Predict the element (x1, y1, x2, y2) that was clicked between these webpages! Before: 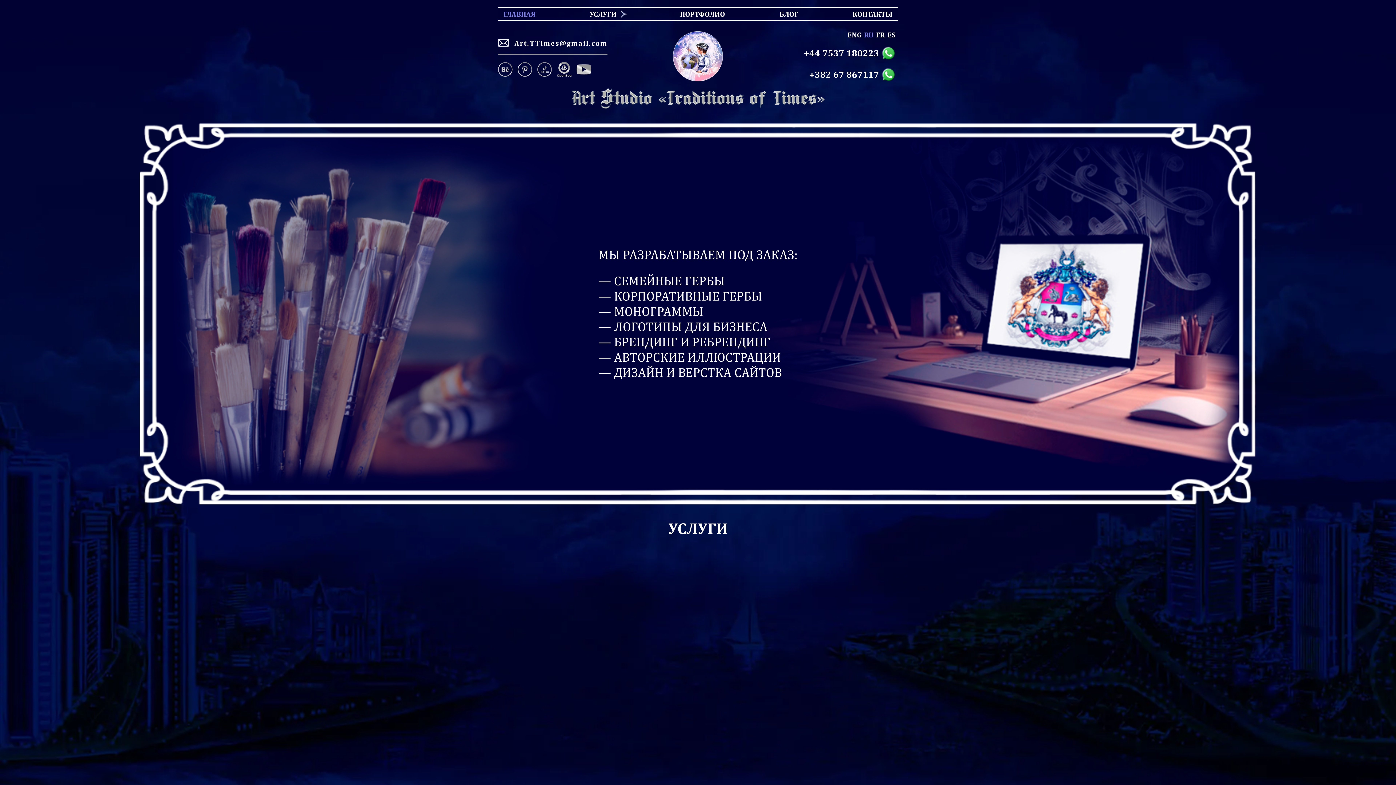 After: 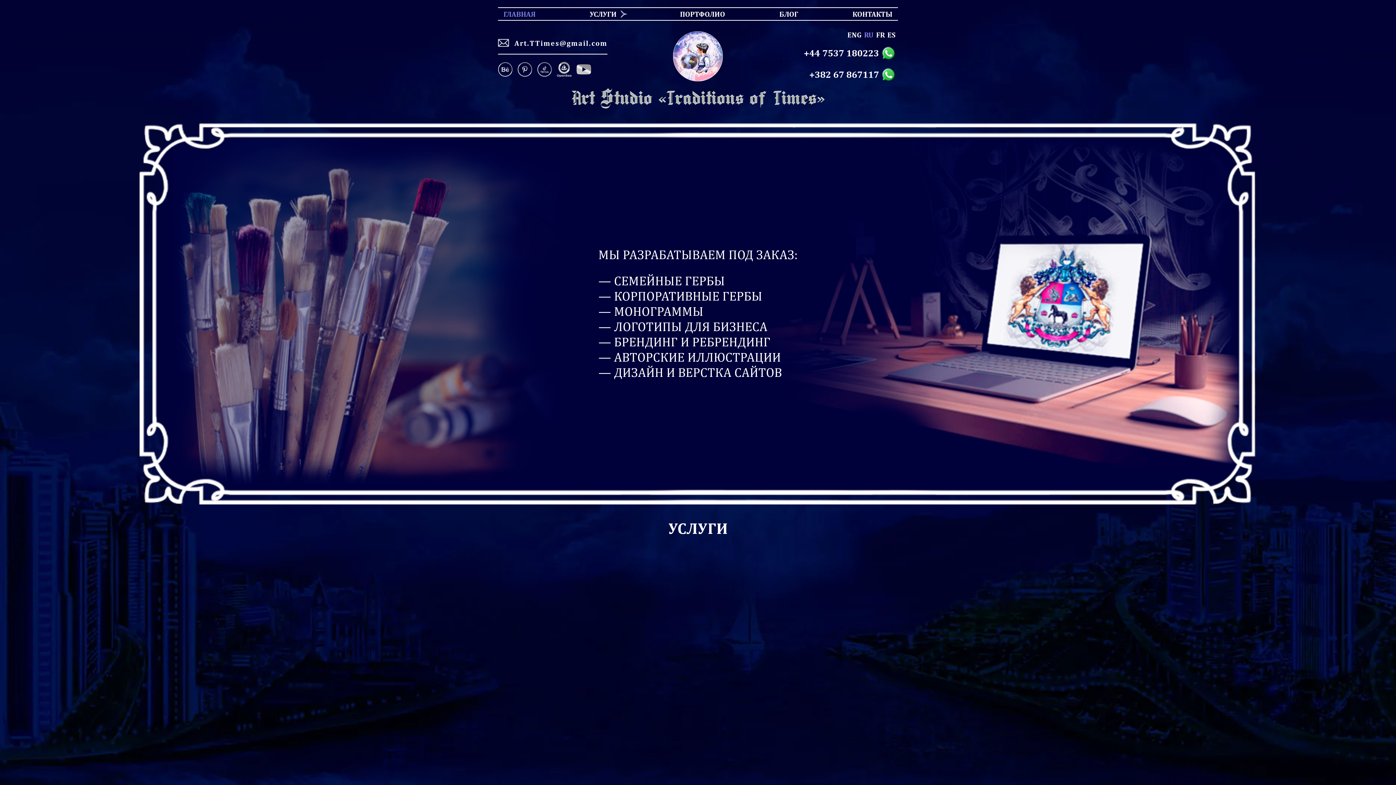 Action: label: Pinterest bbox: (515, 62, 534, 78)